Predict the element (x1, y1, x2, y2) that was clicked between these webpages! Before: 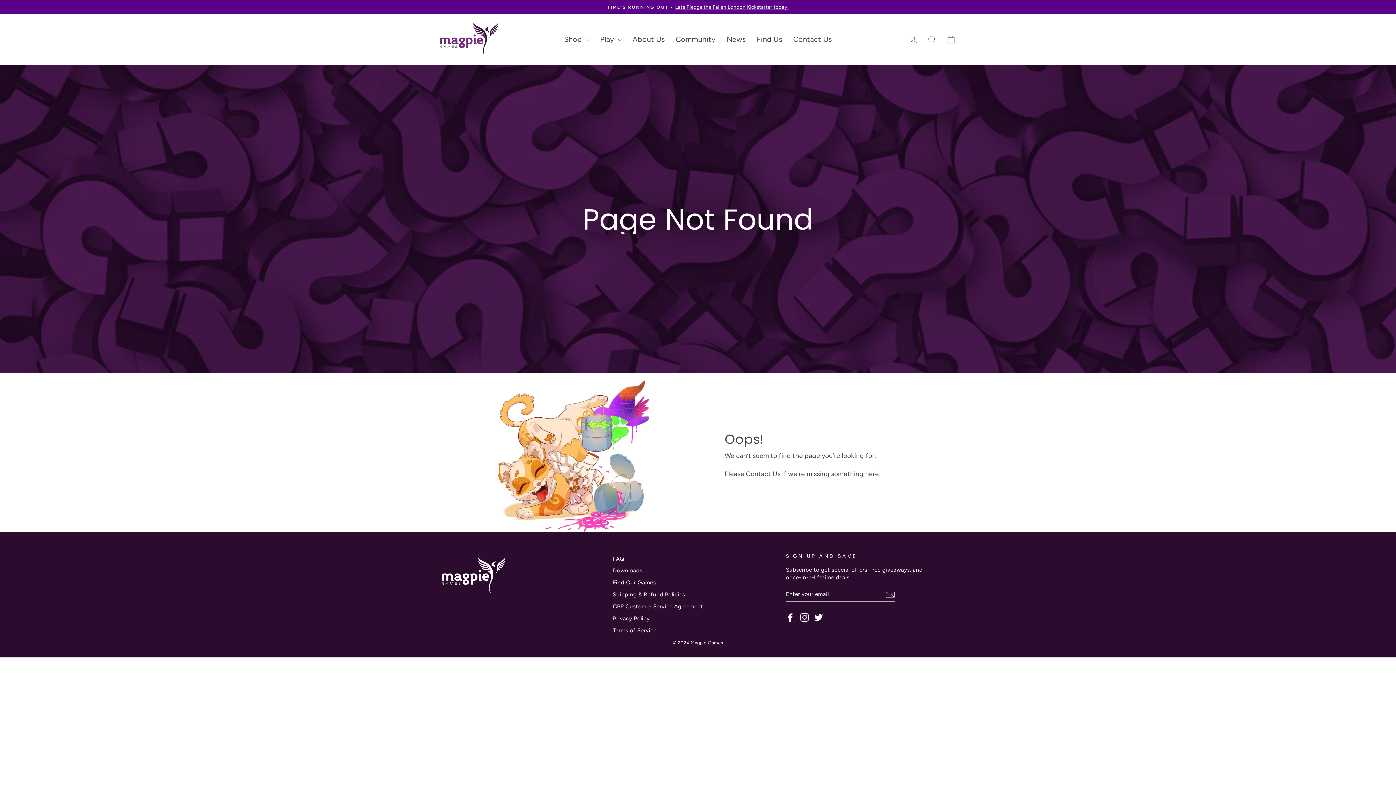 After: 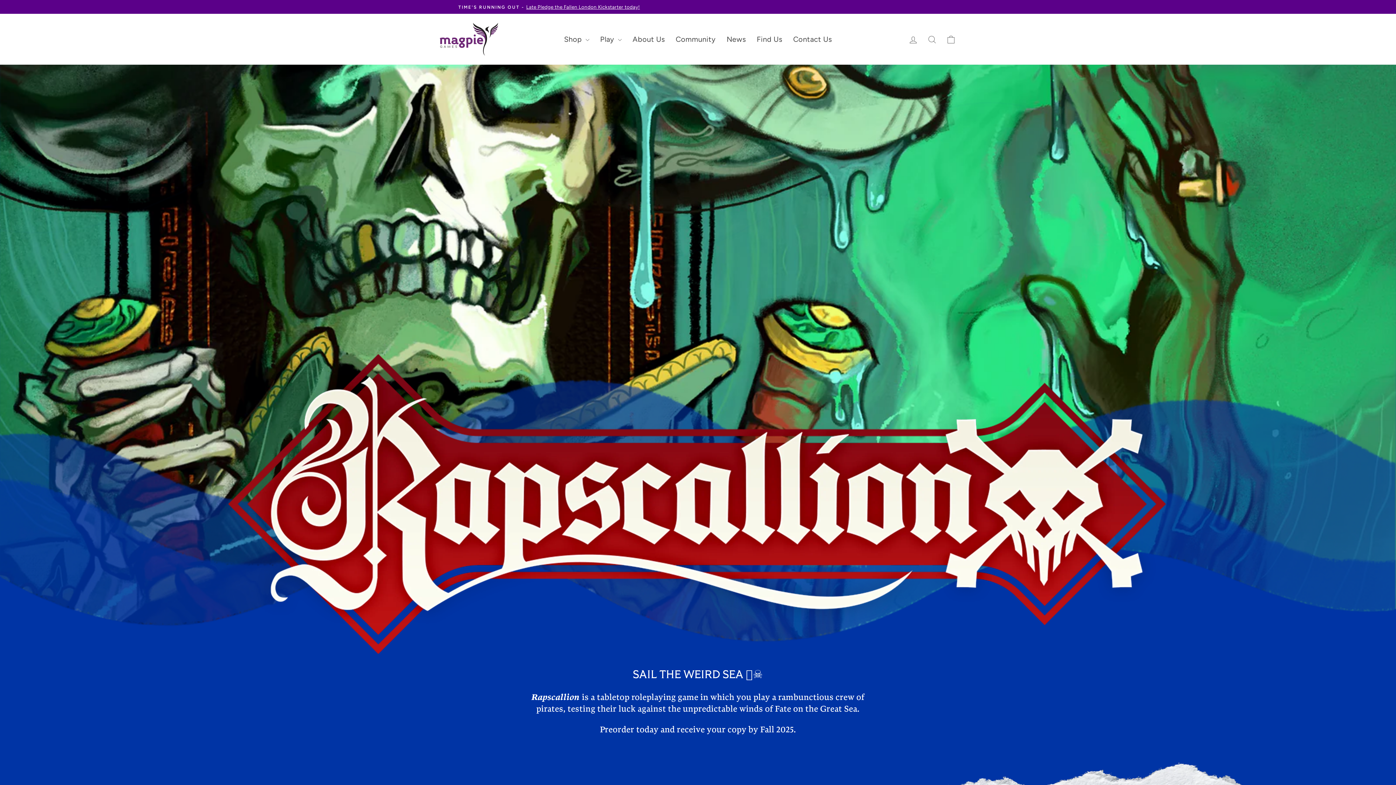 Action: label: RAPSCALLION PREORDERS OPEN -Order now and set sail on adventure! bbox: (440, 3, 956, 10)